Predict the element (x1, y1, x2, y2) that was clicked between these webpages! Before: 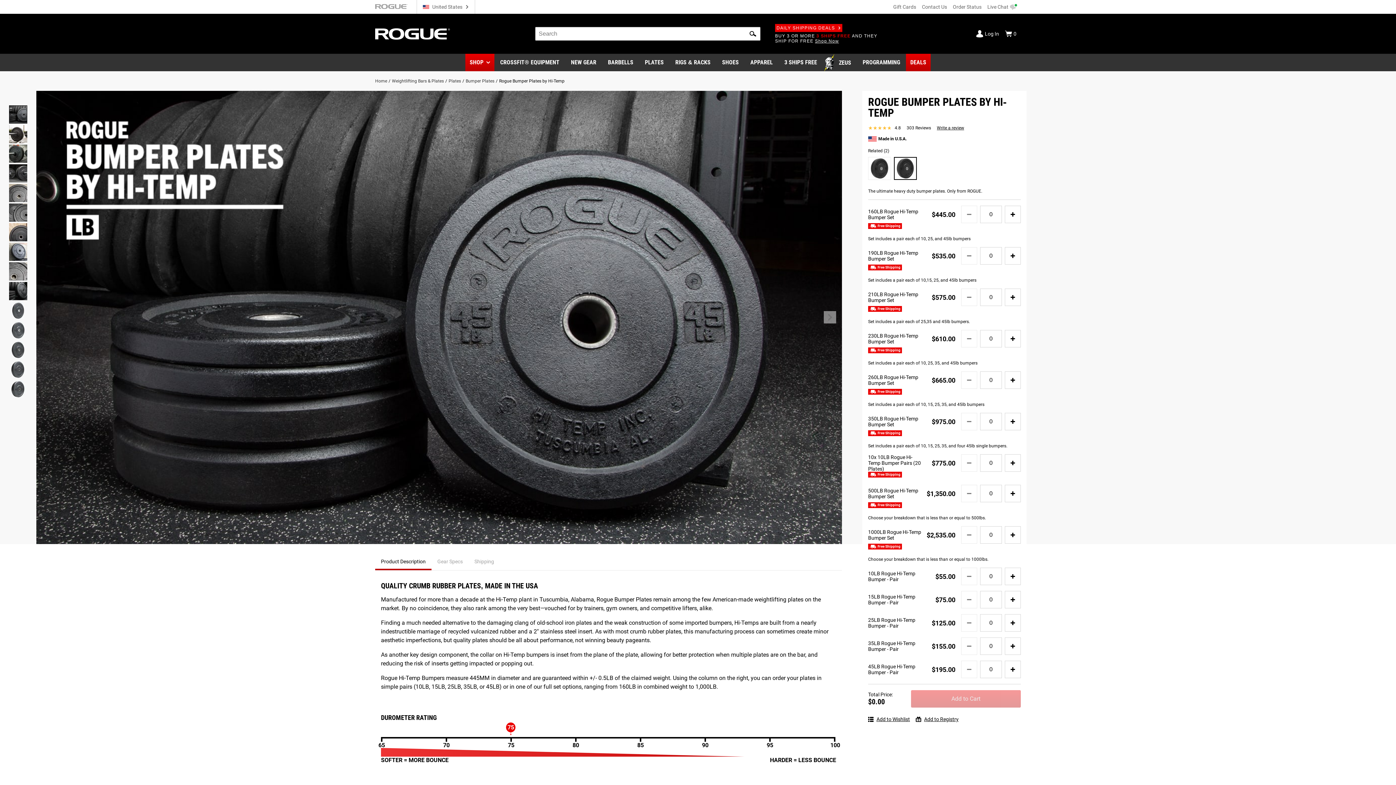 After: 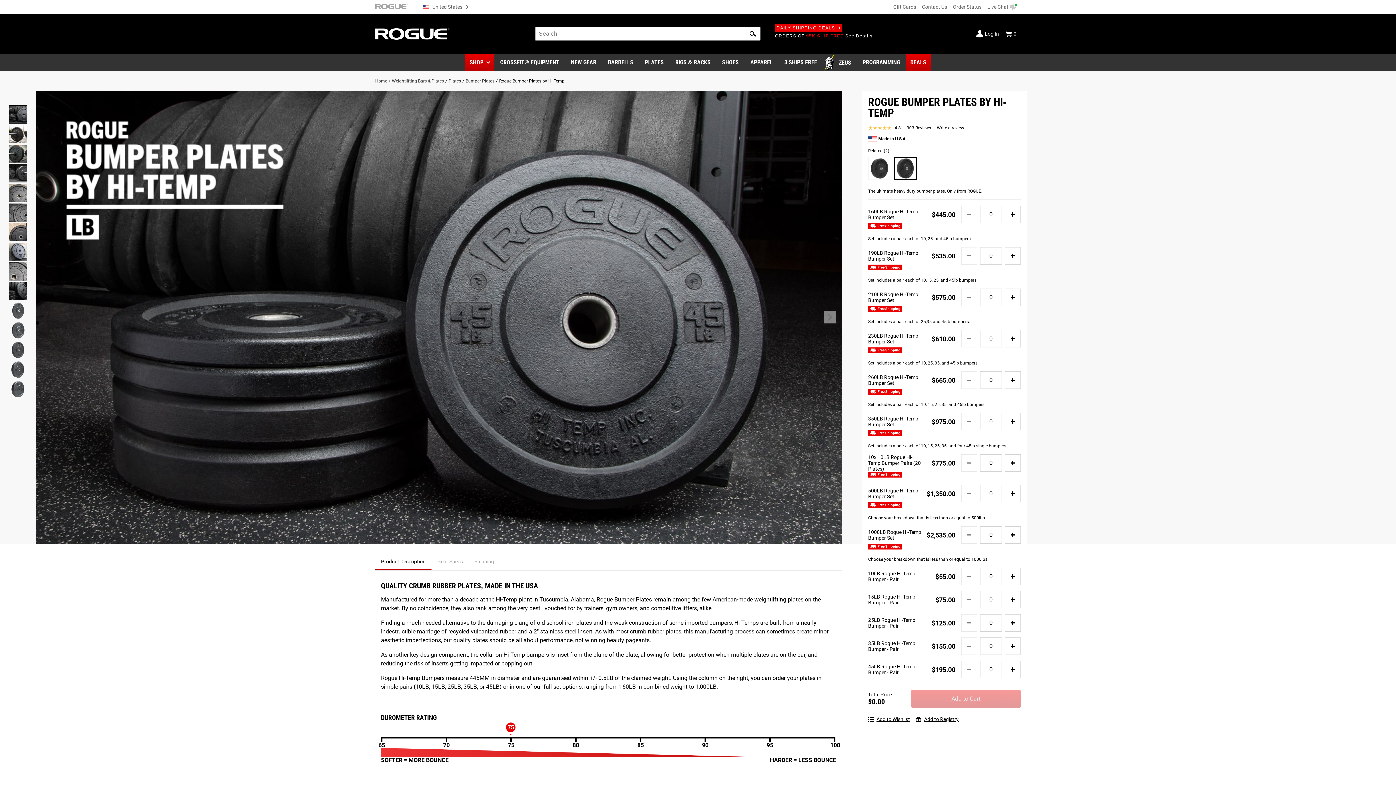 Action: bbox: (375, 552, 431, 570) label: Product Description